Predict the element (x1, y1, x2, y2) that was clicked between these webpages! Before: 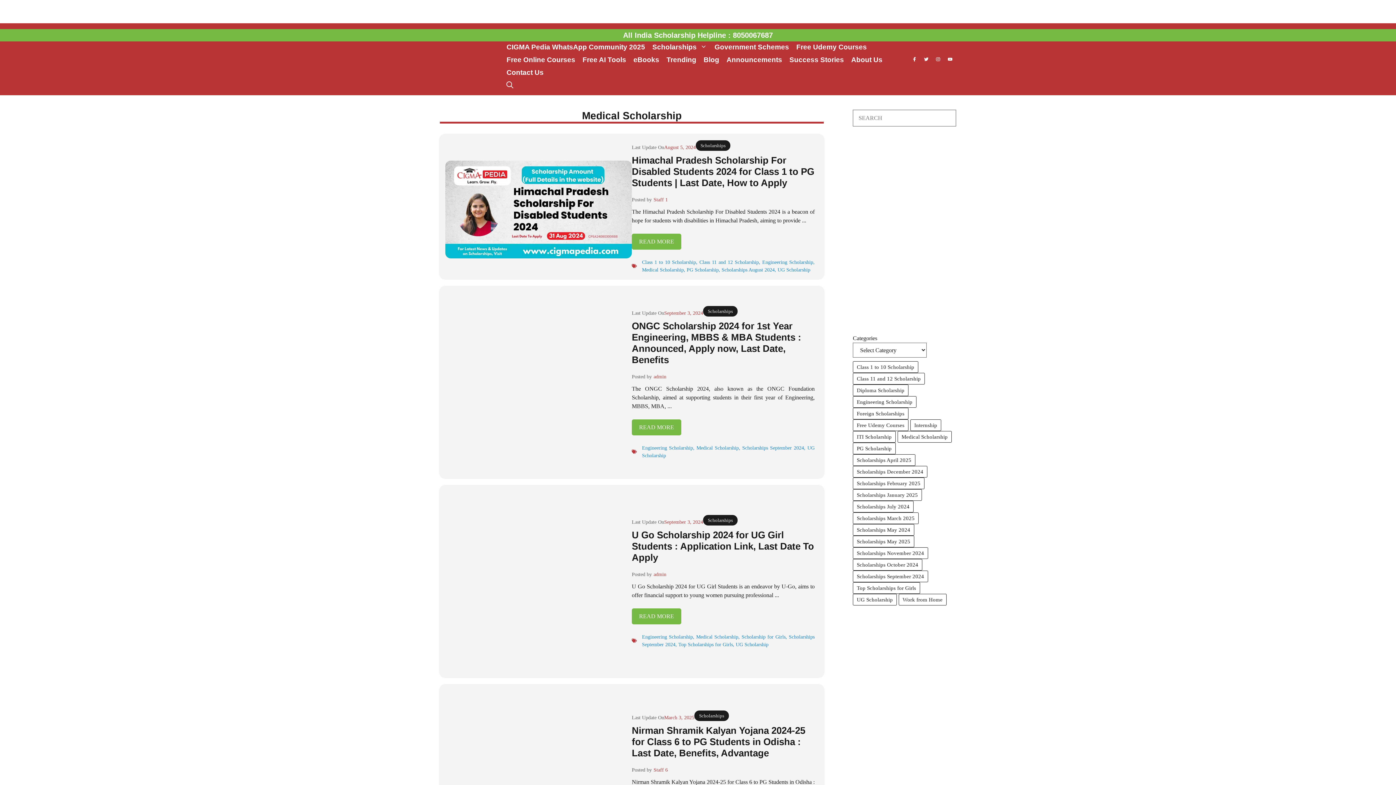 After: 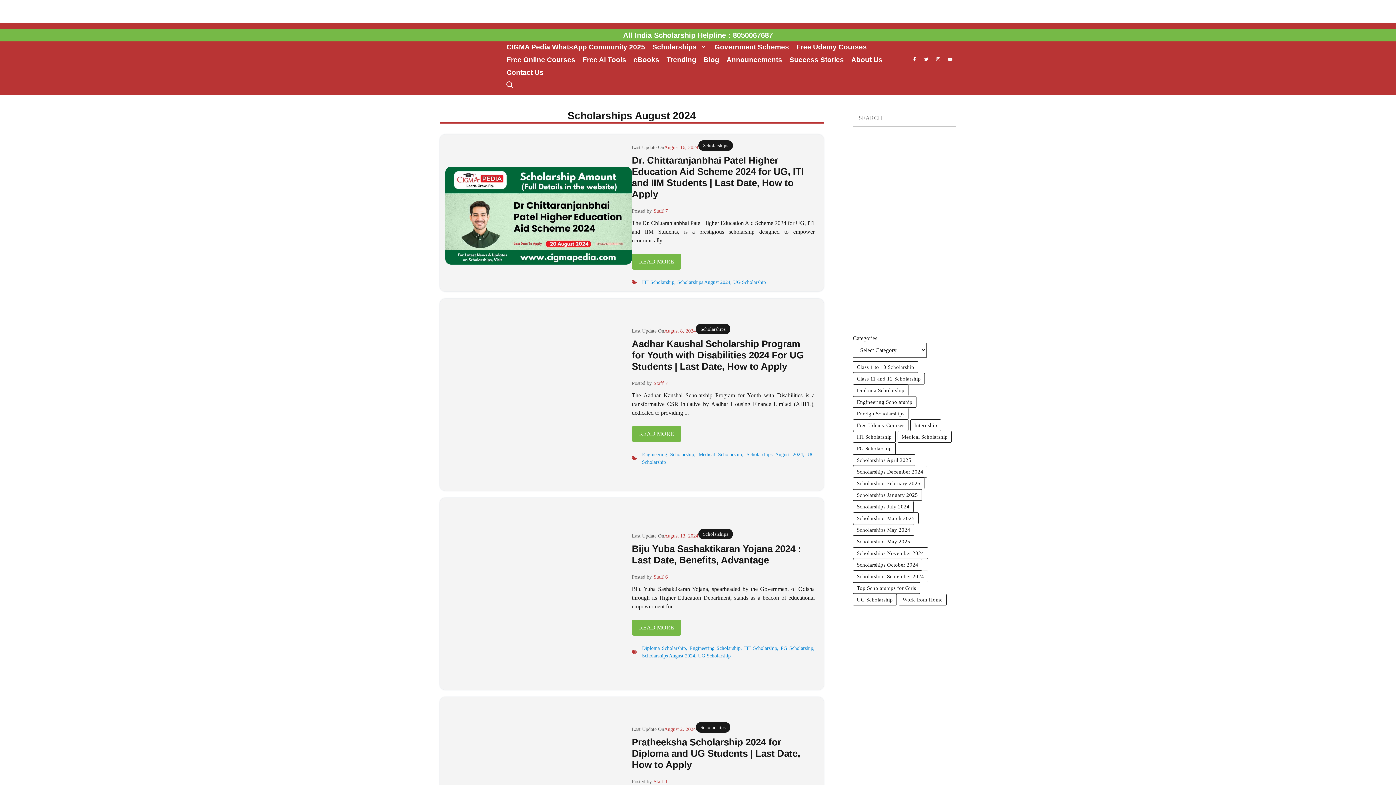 Action: bbox: (853, 501, 913, 512) label: Scholarships July 2024 (99 items)